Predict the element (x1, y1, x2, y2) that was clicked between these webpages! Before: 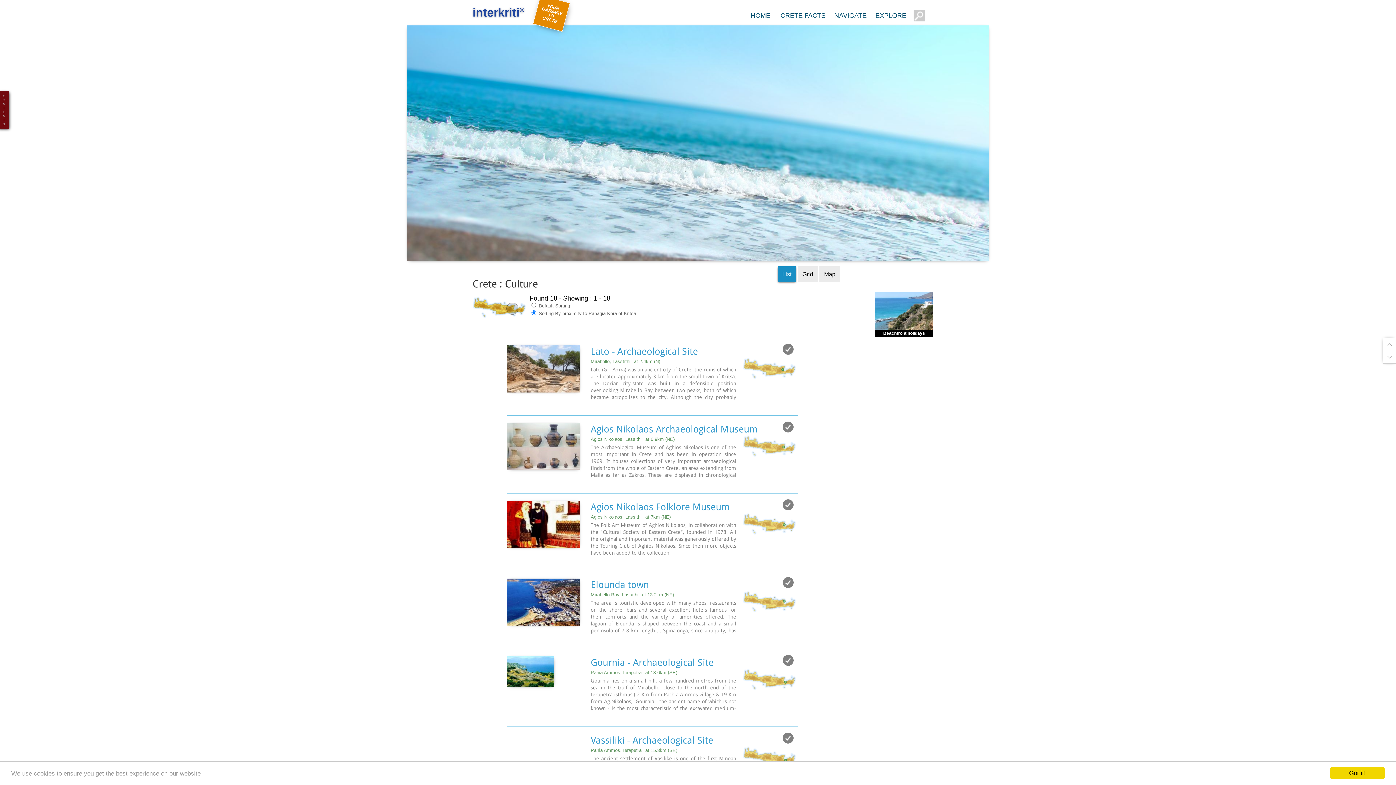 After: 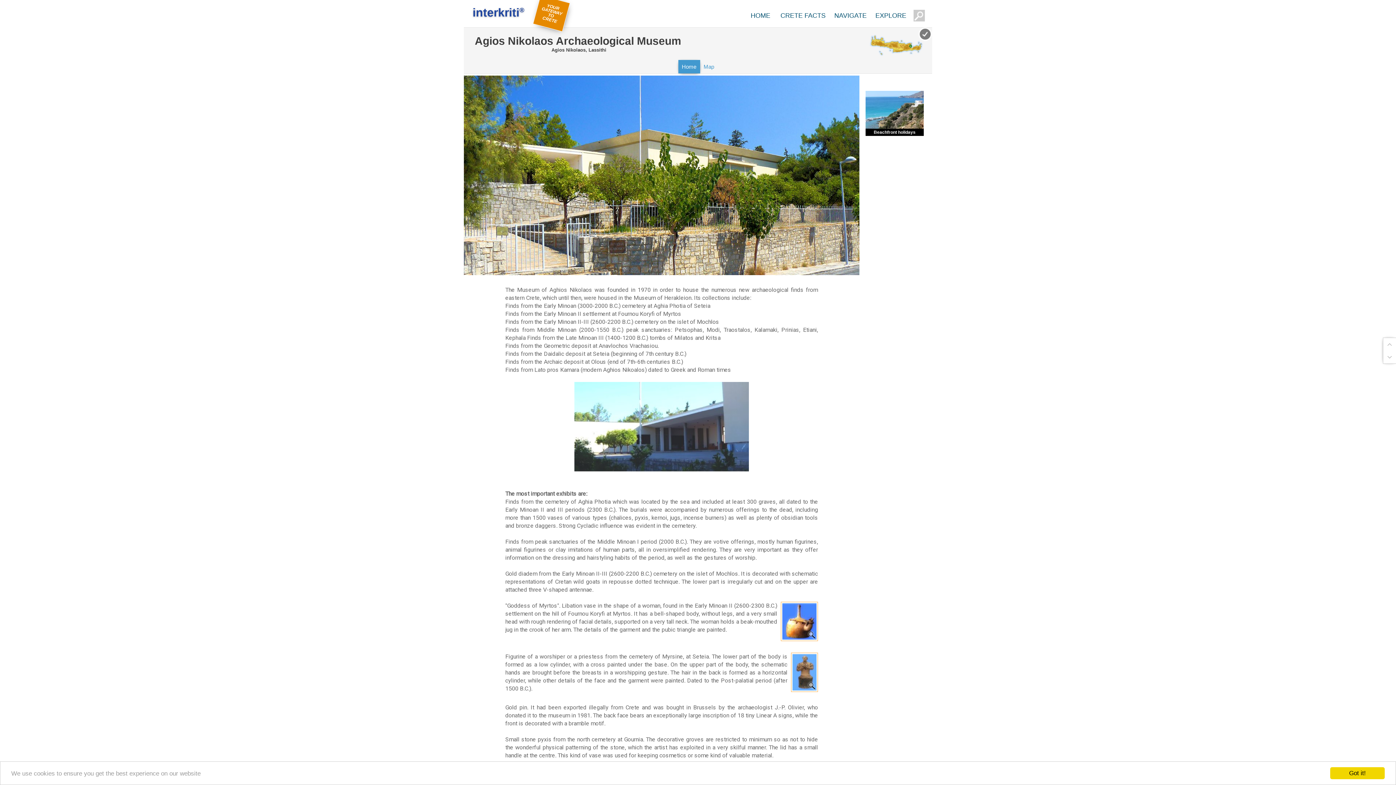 Action: bbox: (590, 423, 798, 435) label: Agios Nikolaos Archaeological Museum